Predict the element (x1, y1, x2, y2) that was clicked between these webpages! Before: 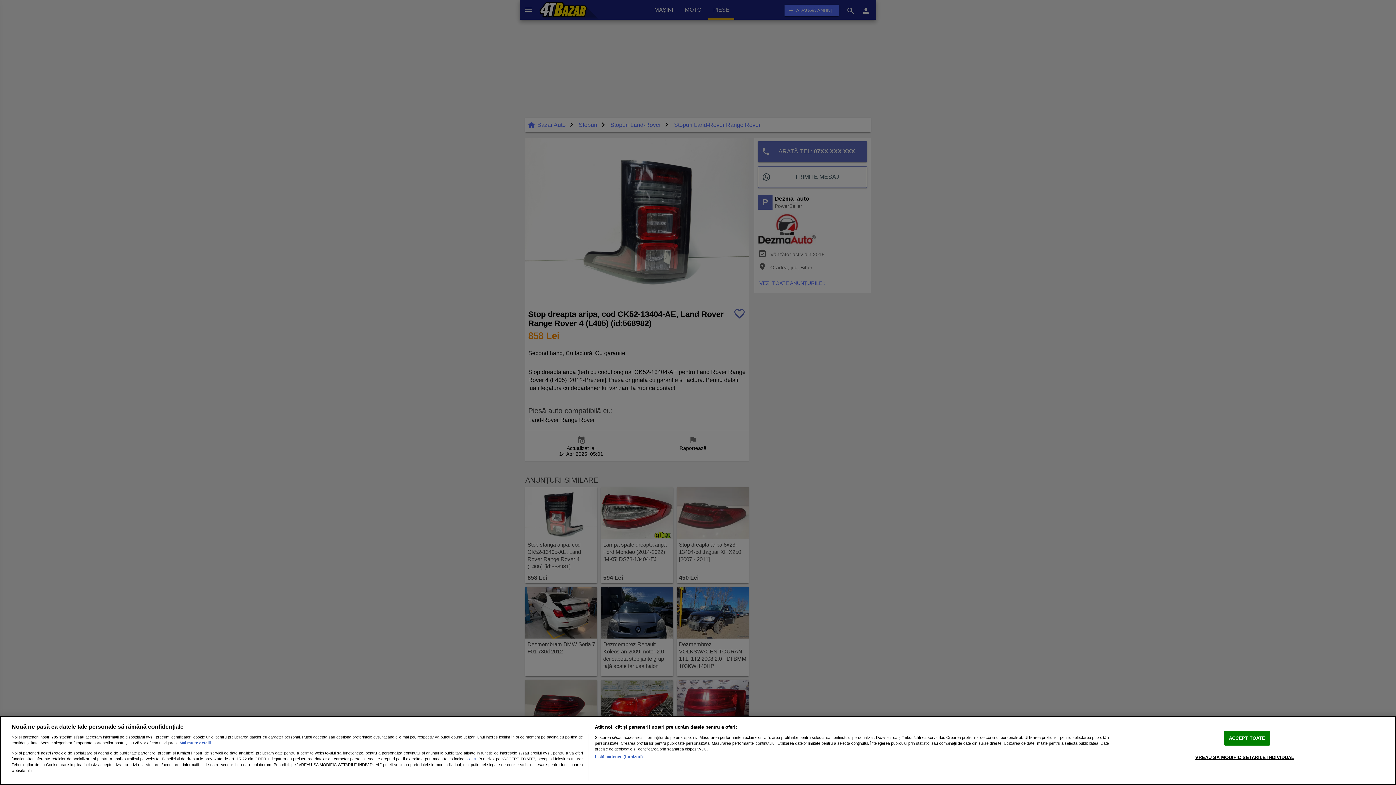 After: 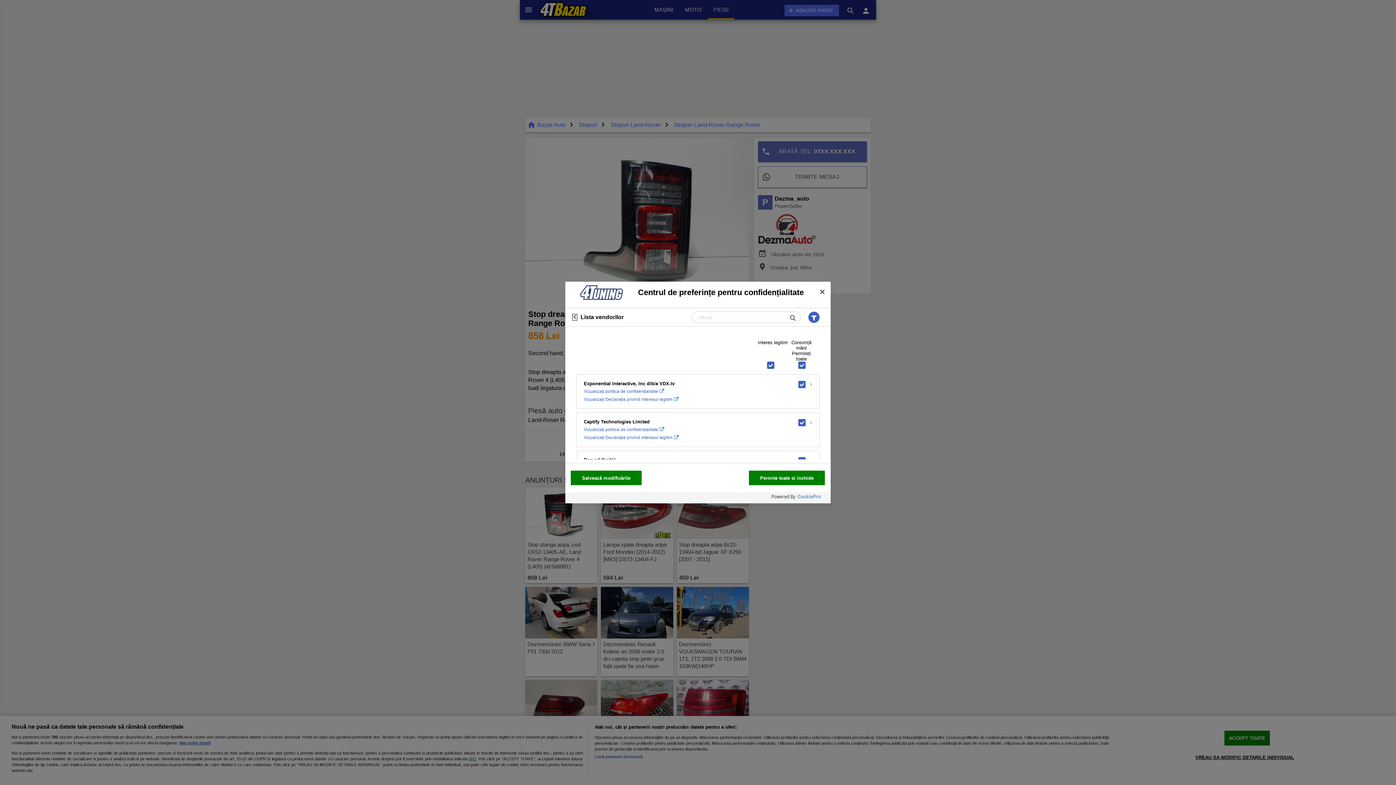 Action: label: Listă parteneri (furnizori) bbox: (594, 754, 642, 760)